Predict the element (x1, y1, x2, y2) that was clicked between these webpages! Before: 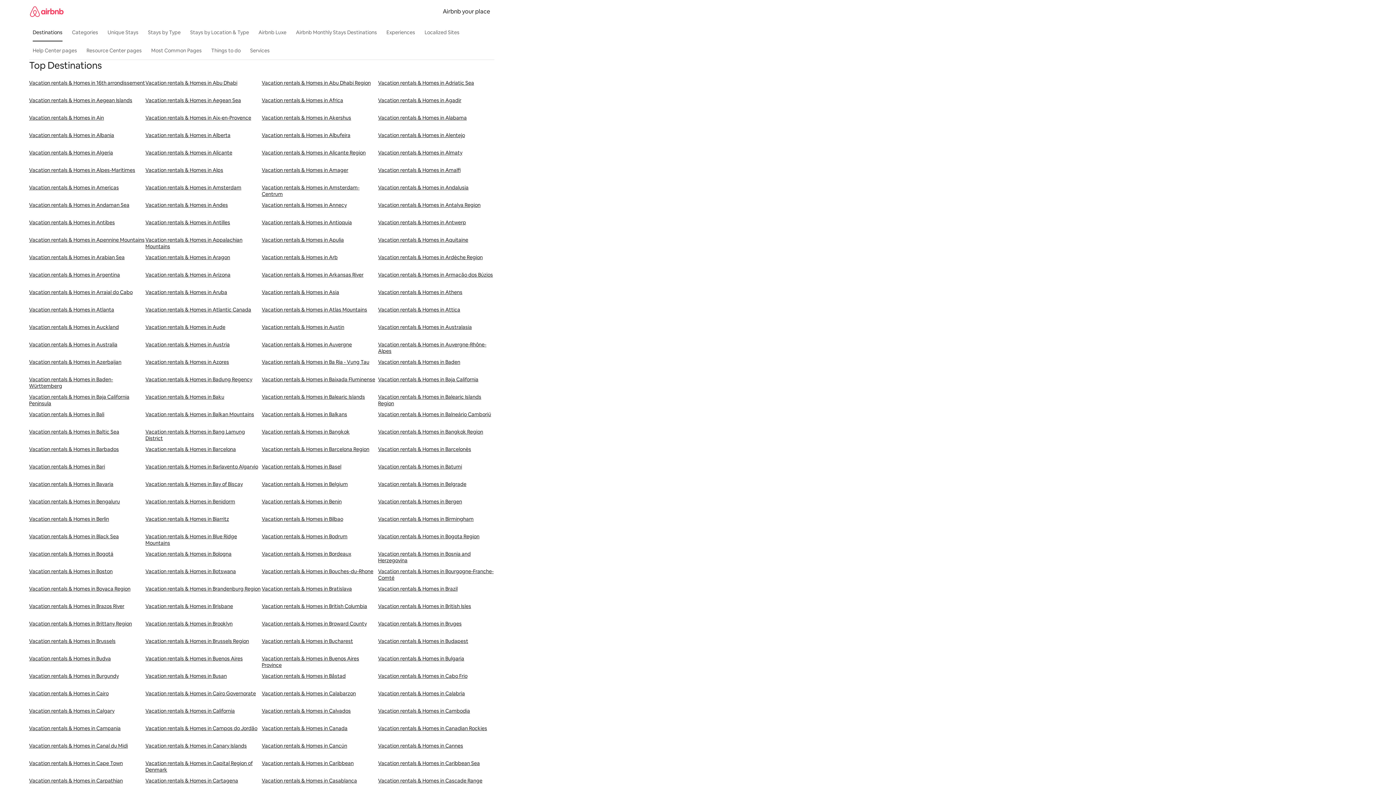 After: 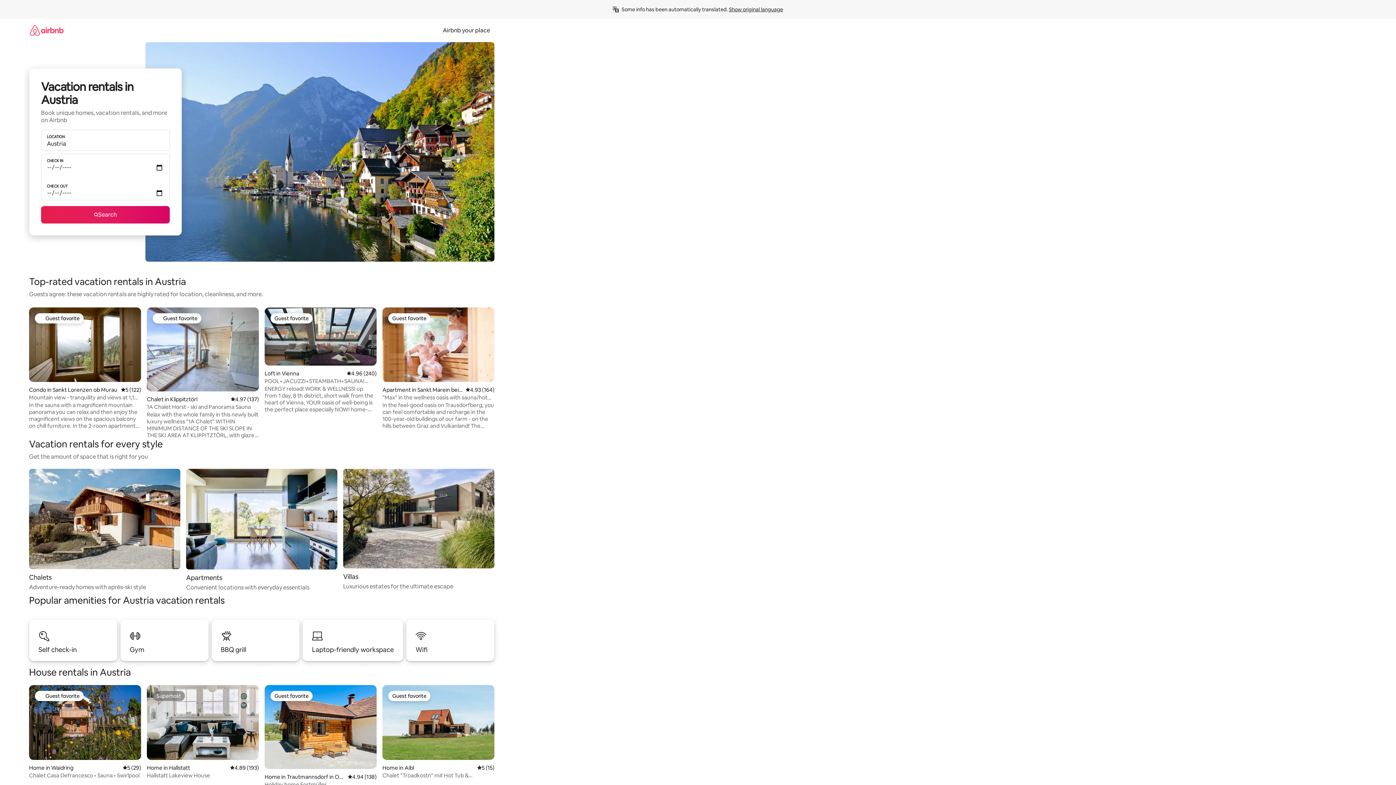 Action: bbox: (145, 341, 261, 358) label: Vacation rentals & Homes in Austria